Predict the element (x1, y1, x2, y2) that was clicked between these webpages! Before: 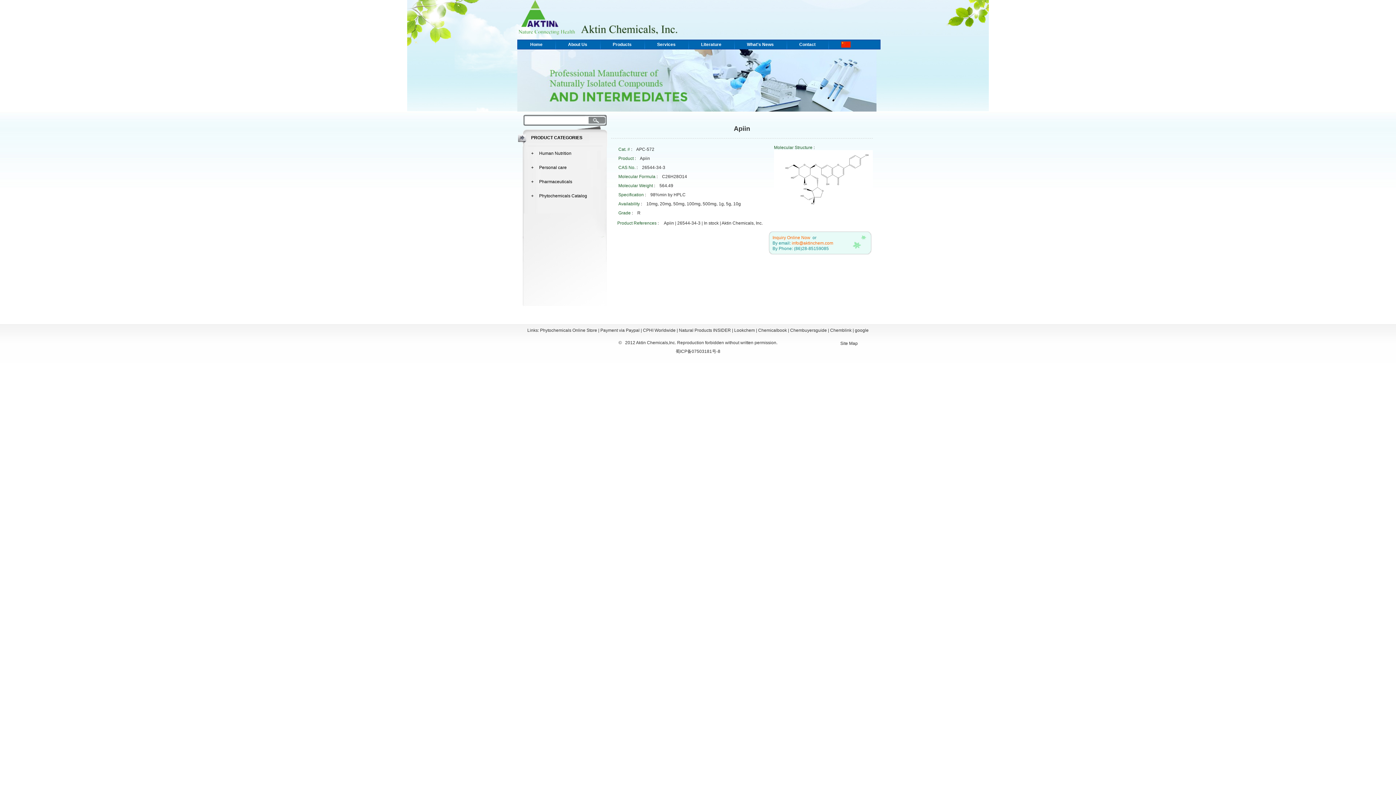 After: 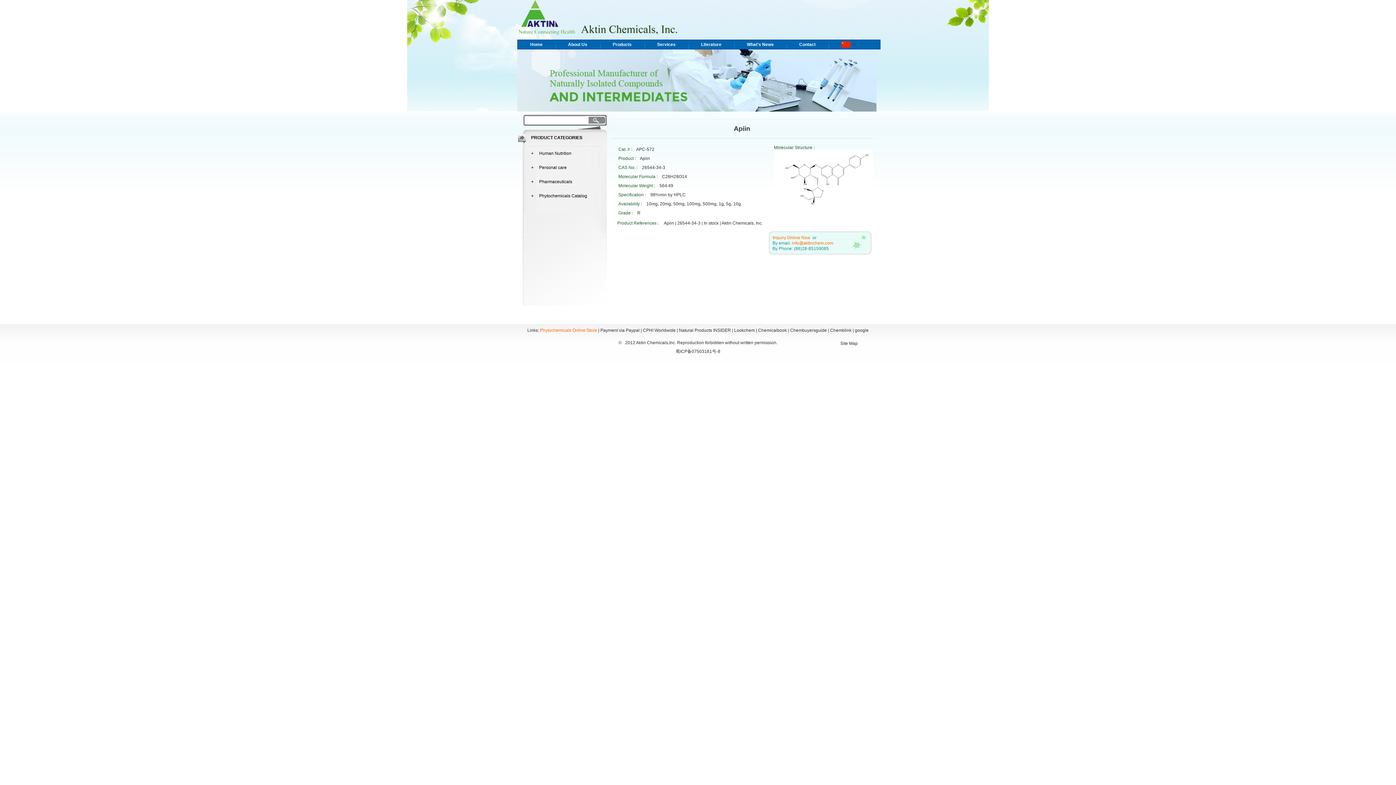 Action: label: Phytochemicals Online Store bbox: (540, 328, 597, 333)